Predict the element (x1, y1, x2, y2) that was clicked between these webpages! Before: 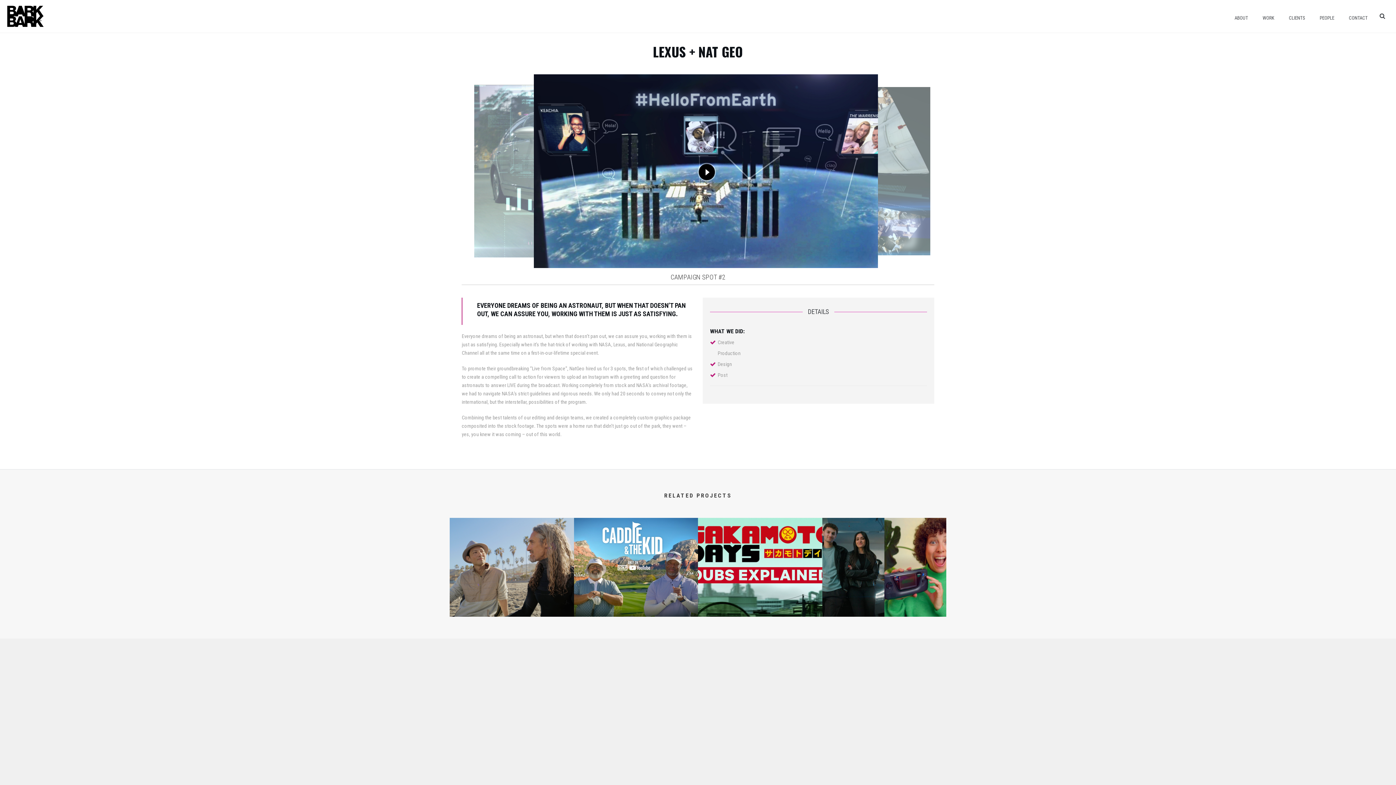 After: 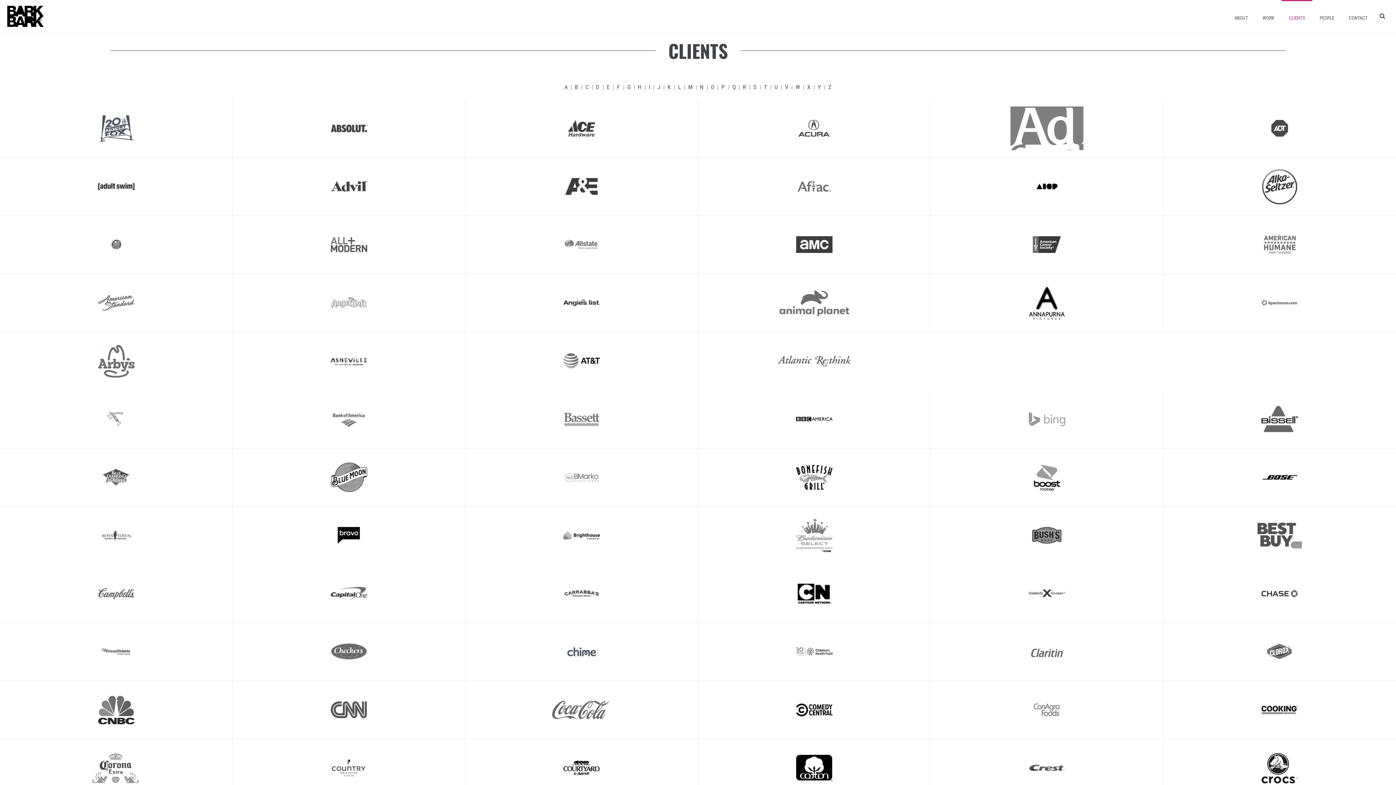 Action: label: CLIENTS bbox: (1281, 0, 1312, 32)